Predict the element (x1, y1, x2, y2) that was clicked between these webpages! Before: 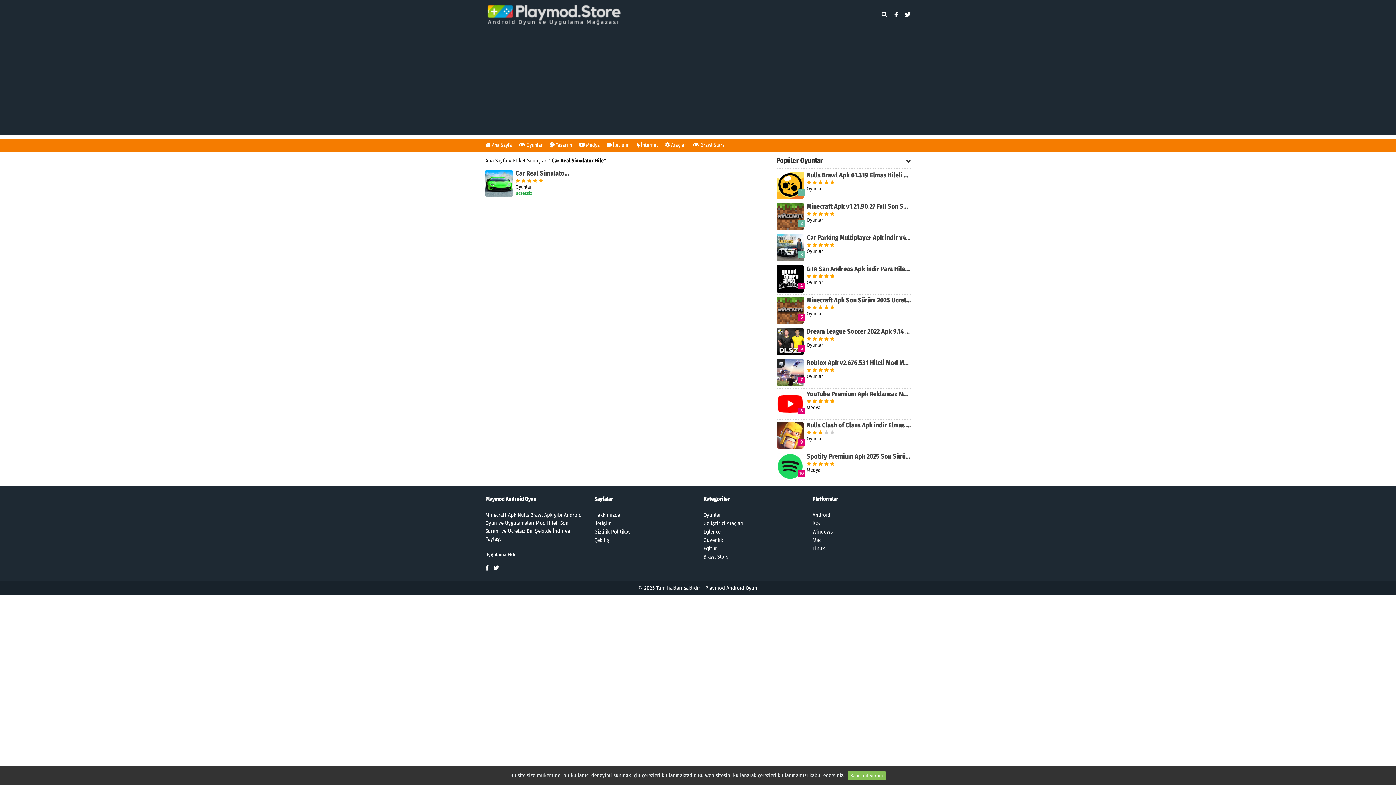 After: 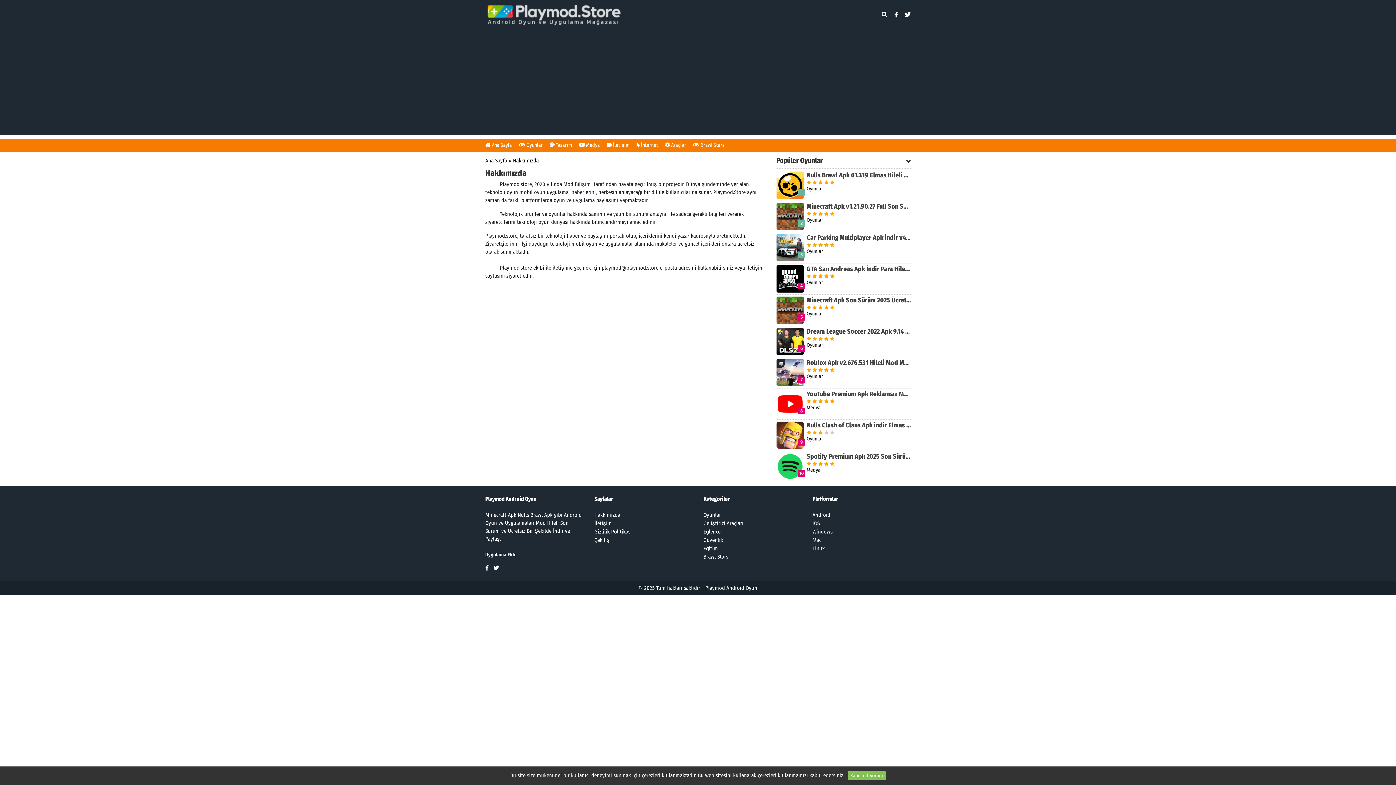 Action: bbox: (594, 512, 620, 518) label: Hakkımızda